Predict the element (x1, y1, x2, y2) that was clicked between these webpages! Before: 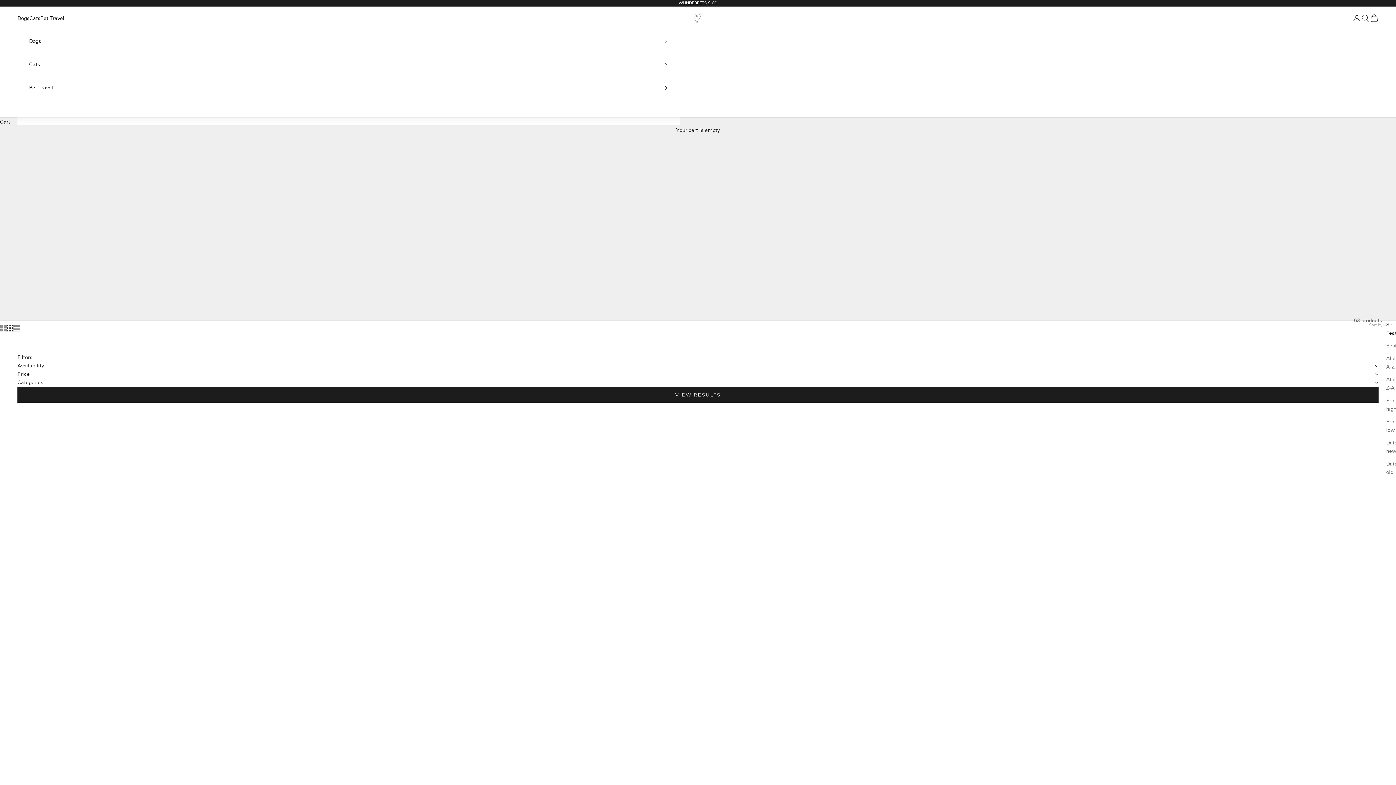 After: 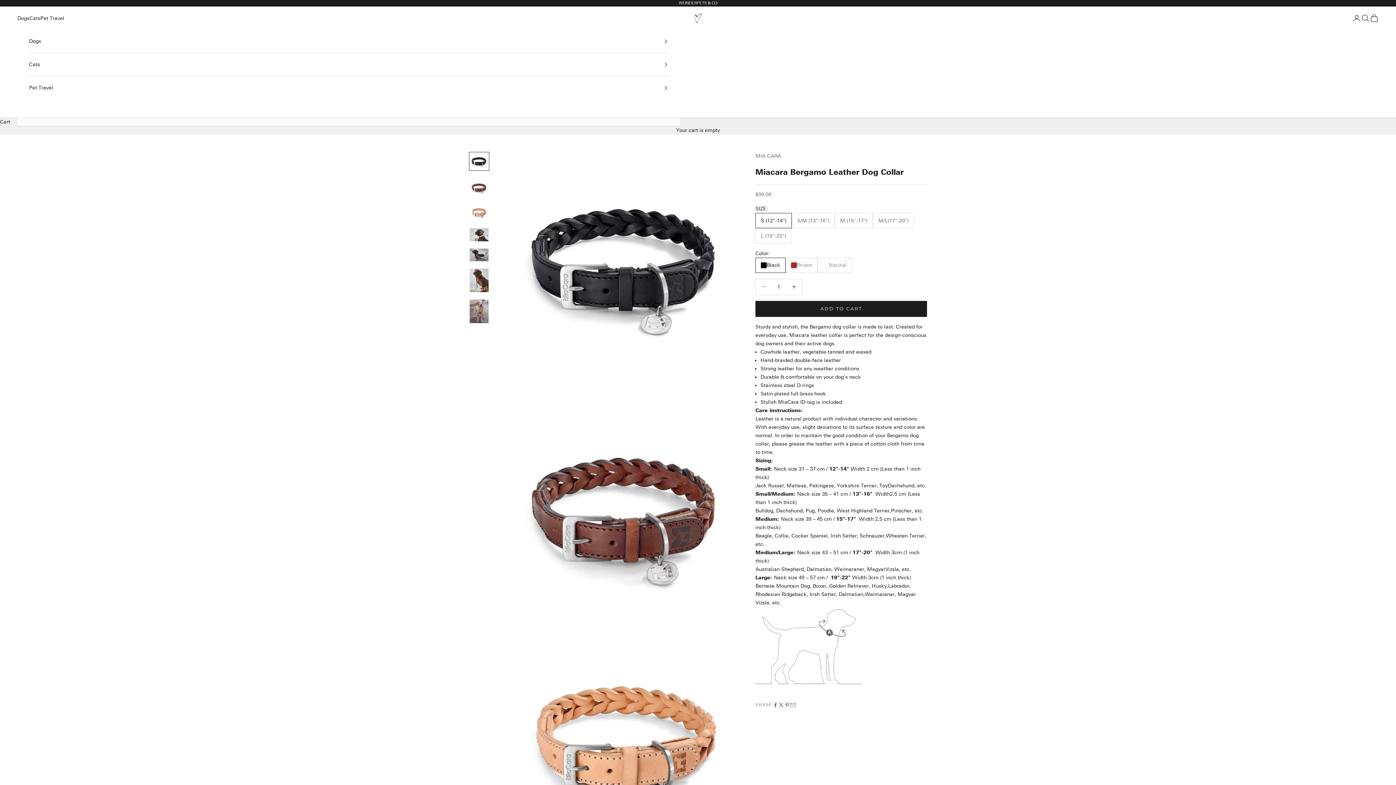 Action: bbox: (709, 421, 1033, 719)